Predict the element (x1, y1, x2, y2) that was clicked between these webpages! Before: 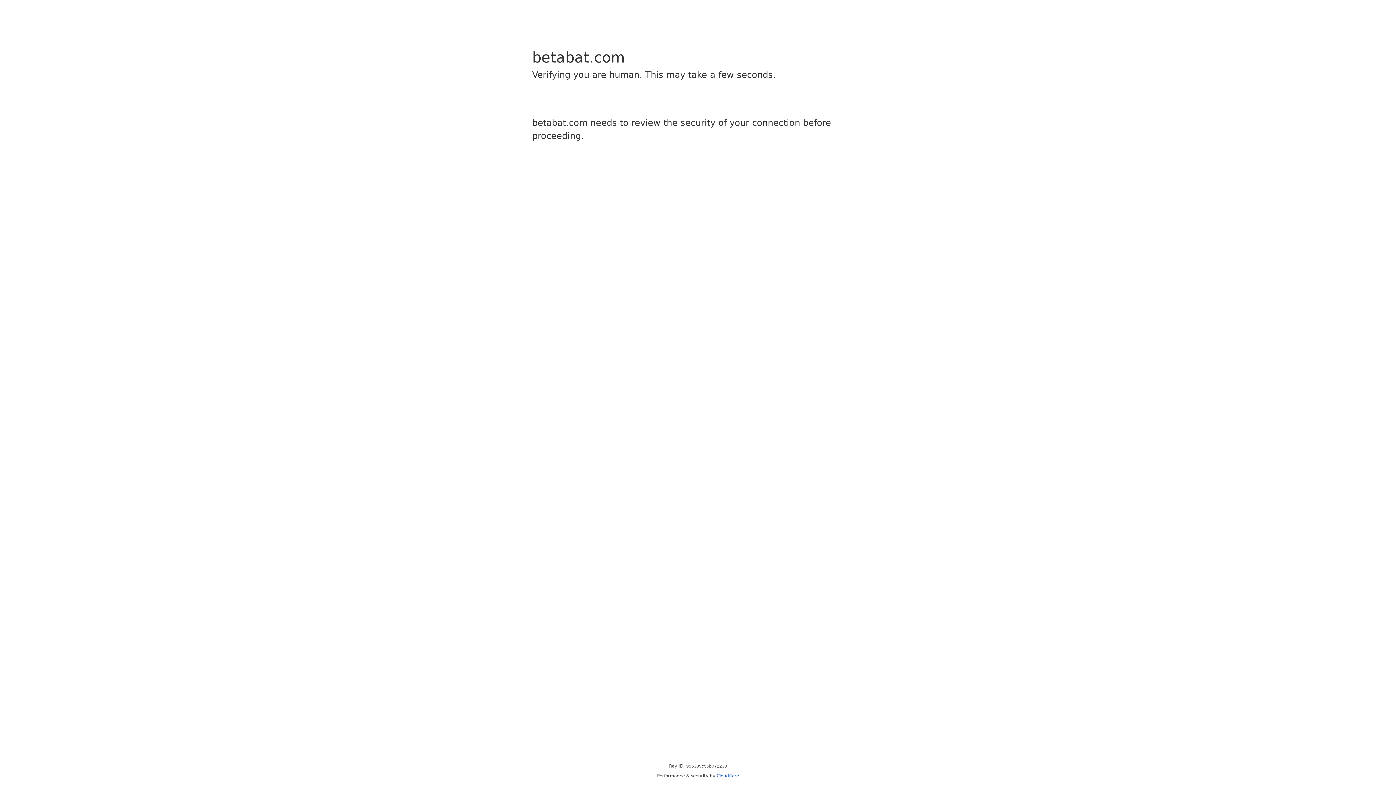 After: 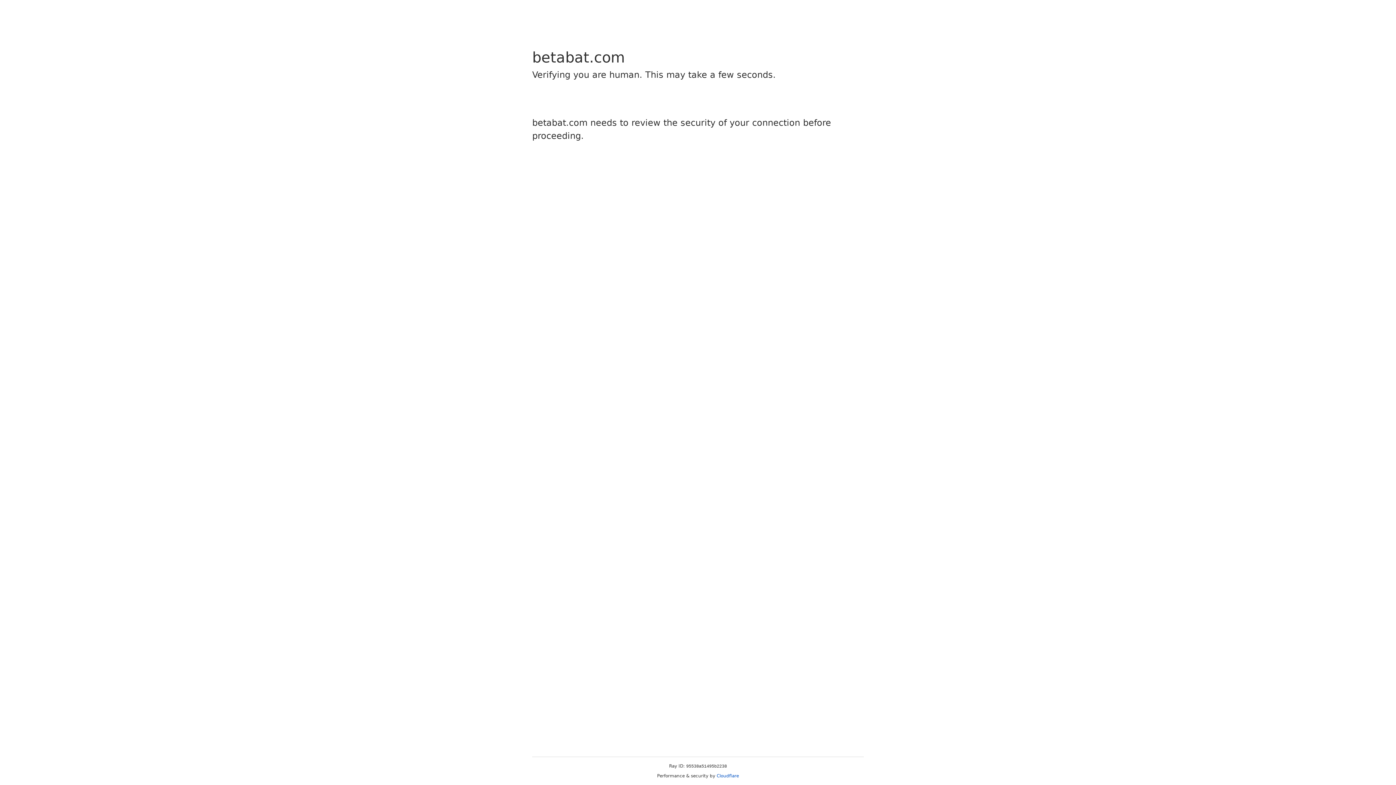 Action: bbox: (716, 773, 739, 778) label: Cloudflare